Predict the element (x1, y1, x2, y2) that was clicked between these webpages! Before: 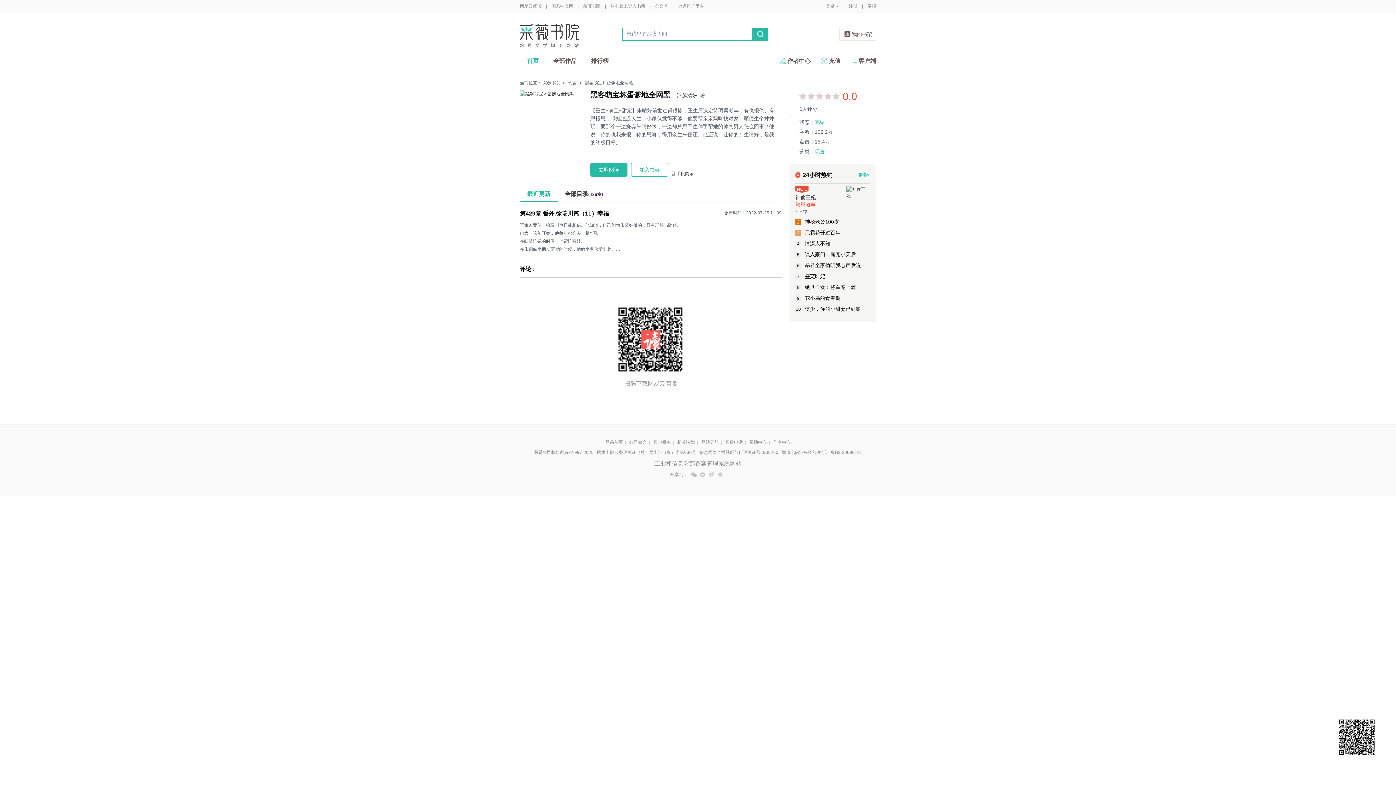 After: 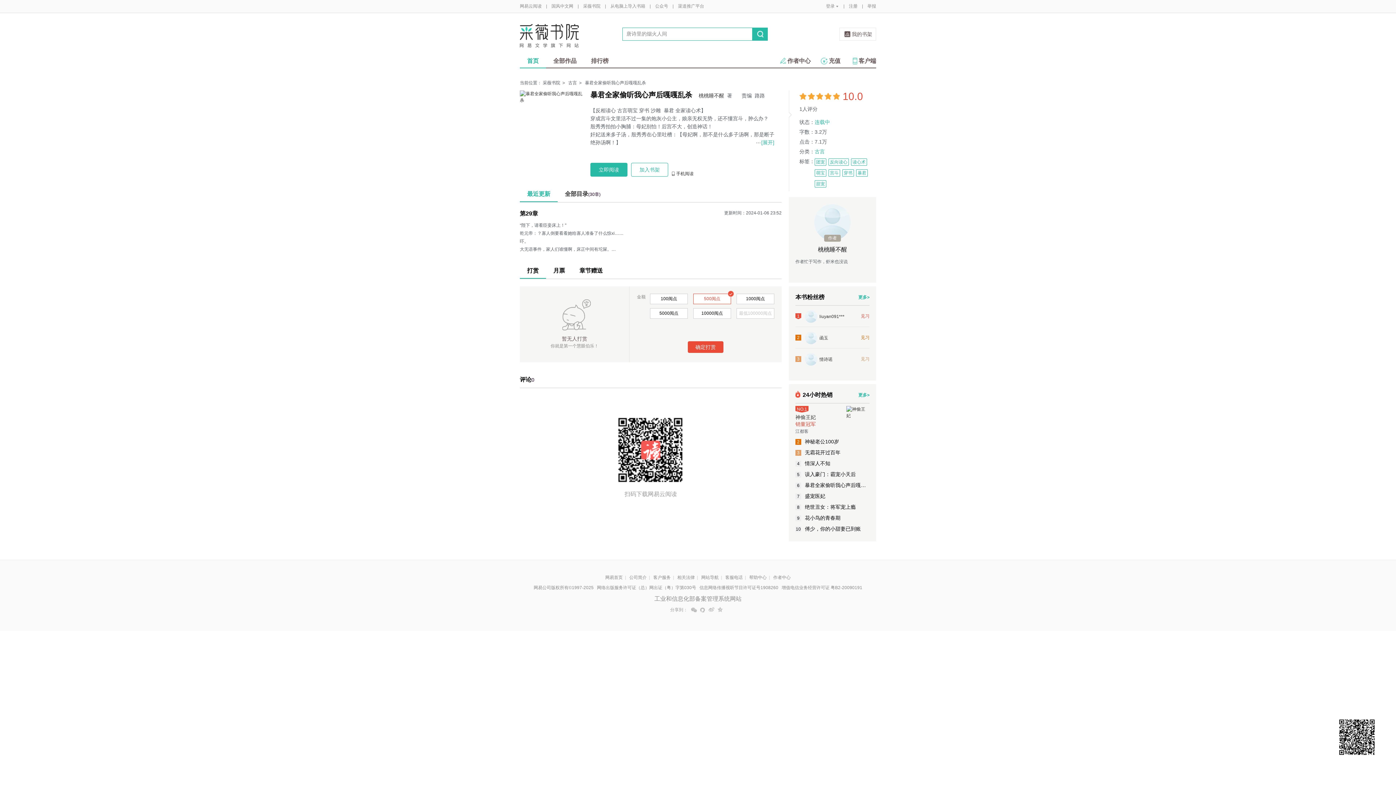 Action: bbox: (795, 260, 869, 270) label: 6暴君全家偷听我心声后嘎嘎乱杀